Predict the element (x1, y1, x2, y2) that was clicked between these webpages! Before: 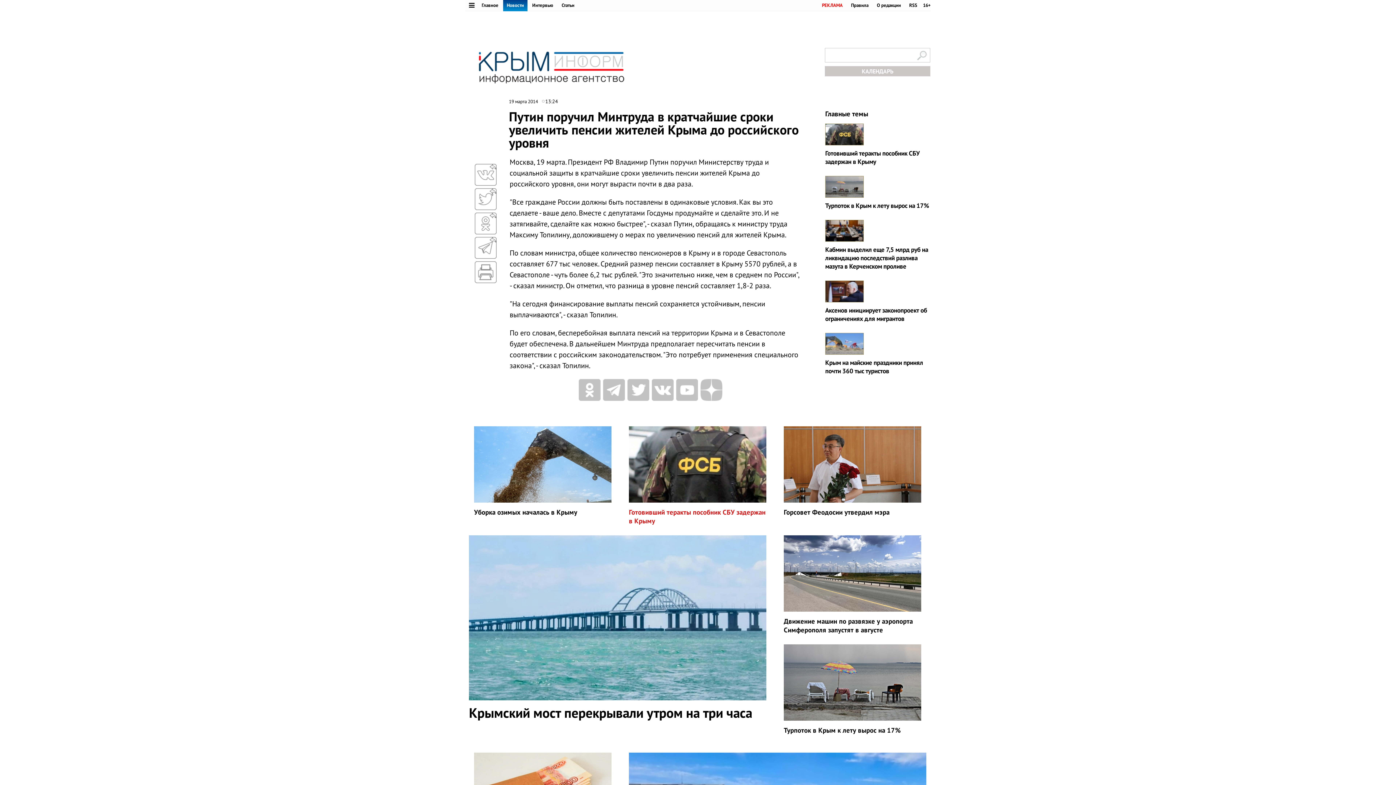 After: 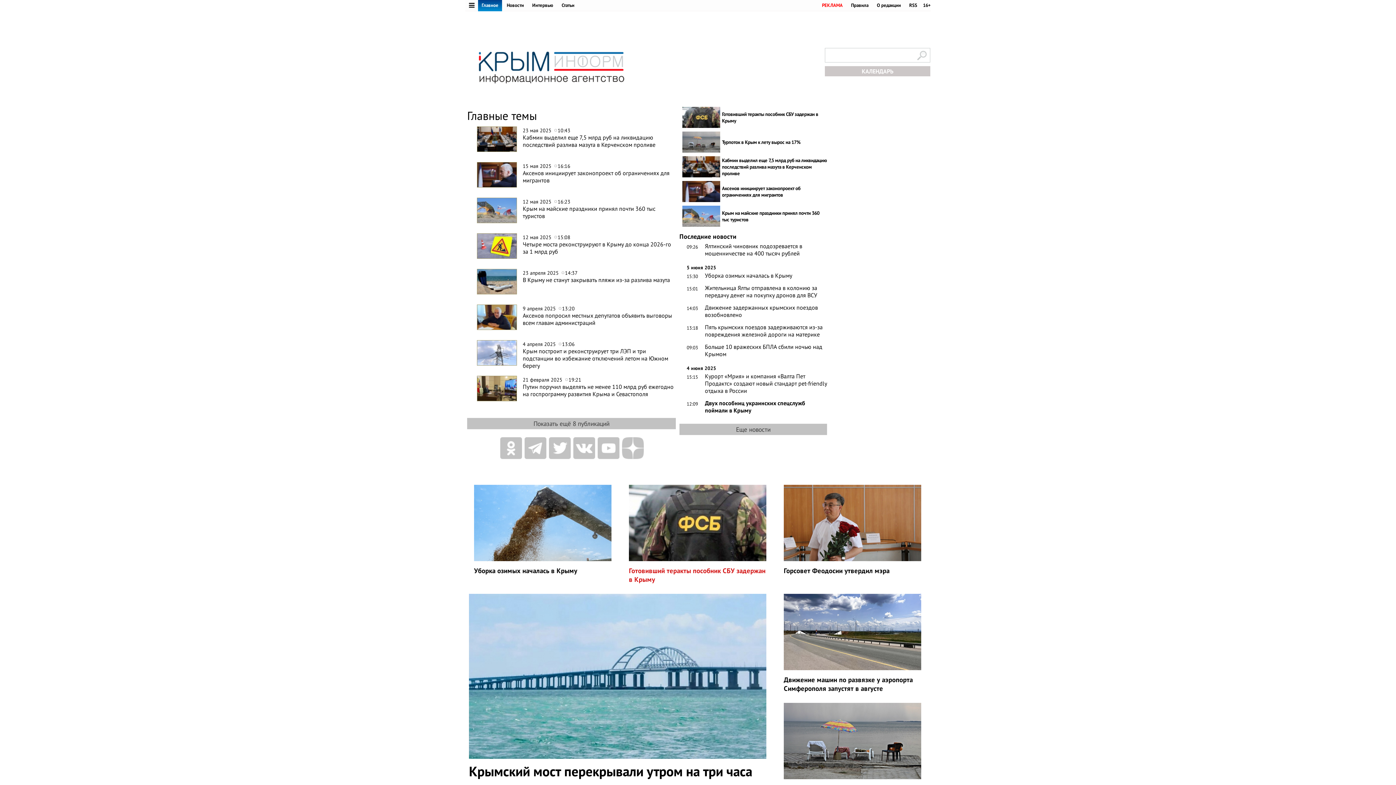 Action: label: Главное bbox: (478, 0, 502, 10)